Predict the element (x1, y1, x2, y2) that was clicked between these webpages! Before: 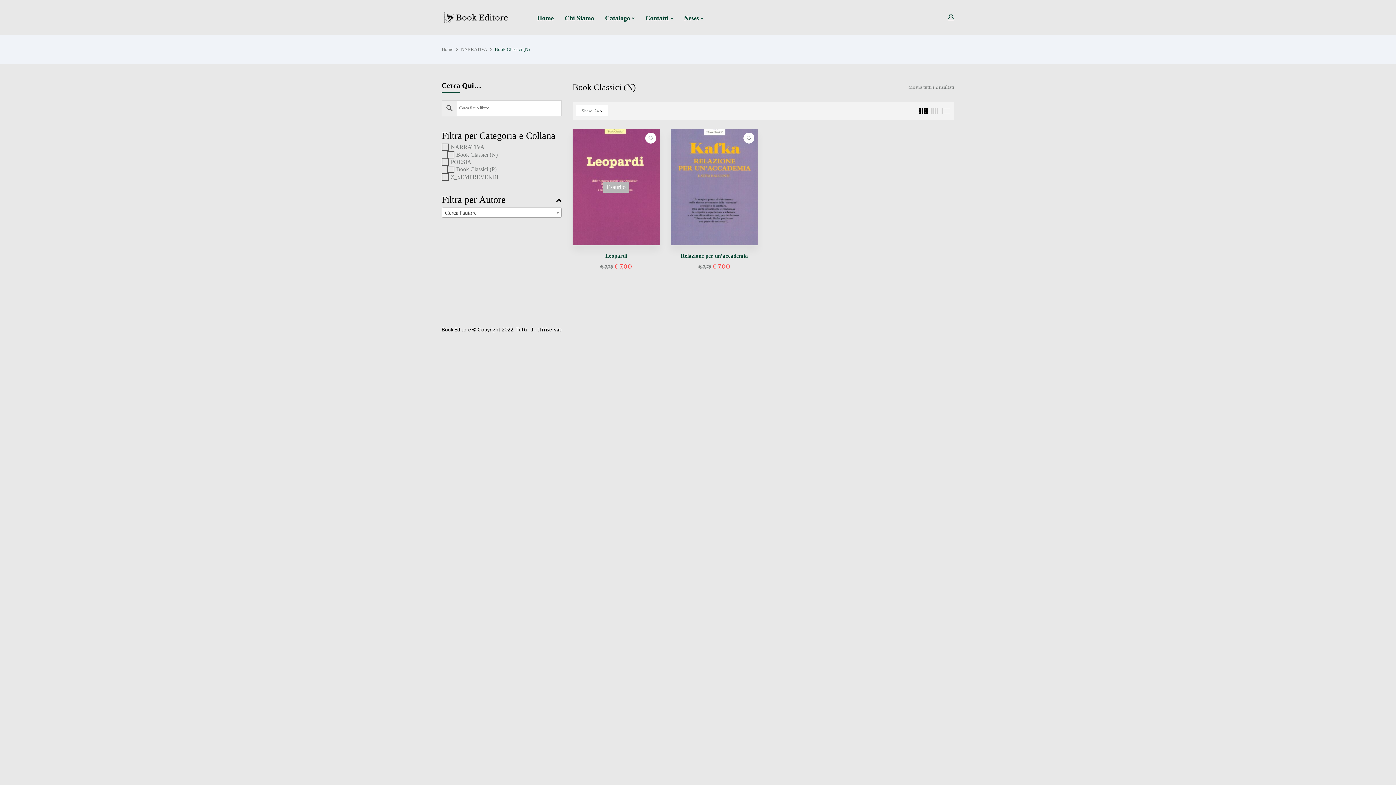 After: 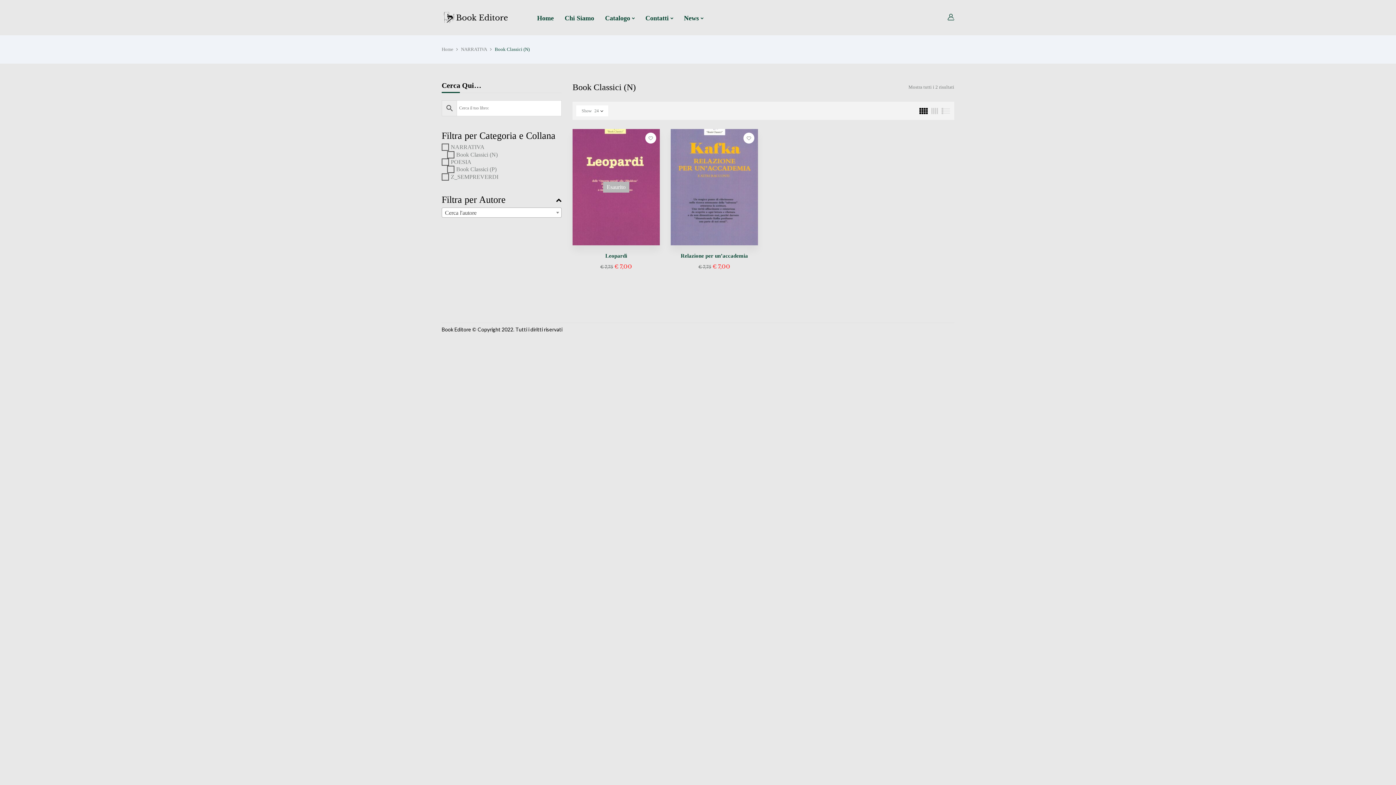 Action: bbox: (919, 107, 928, 114)